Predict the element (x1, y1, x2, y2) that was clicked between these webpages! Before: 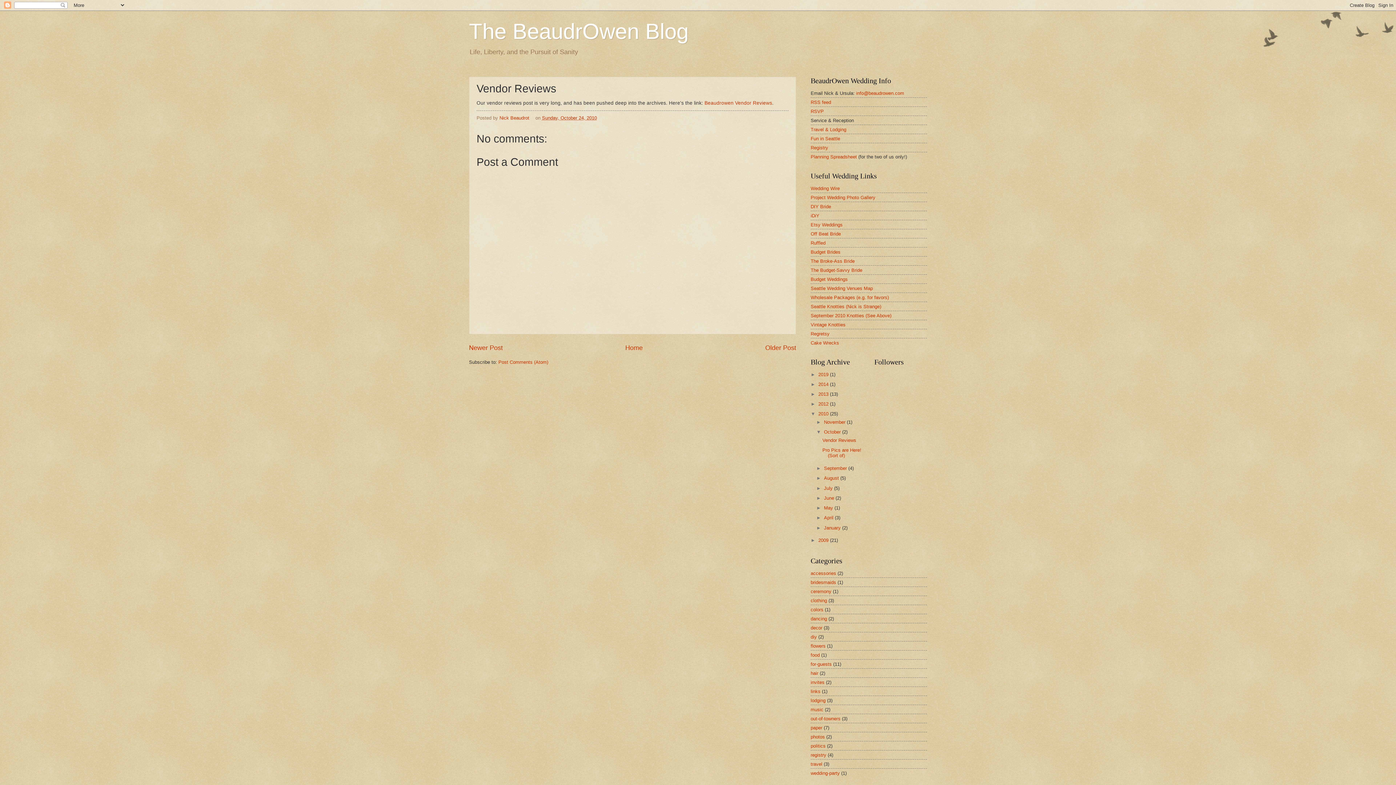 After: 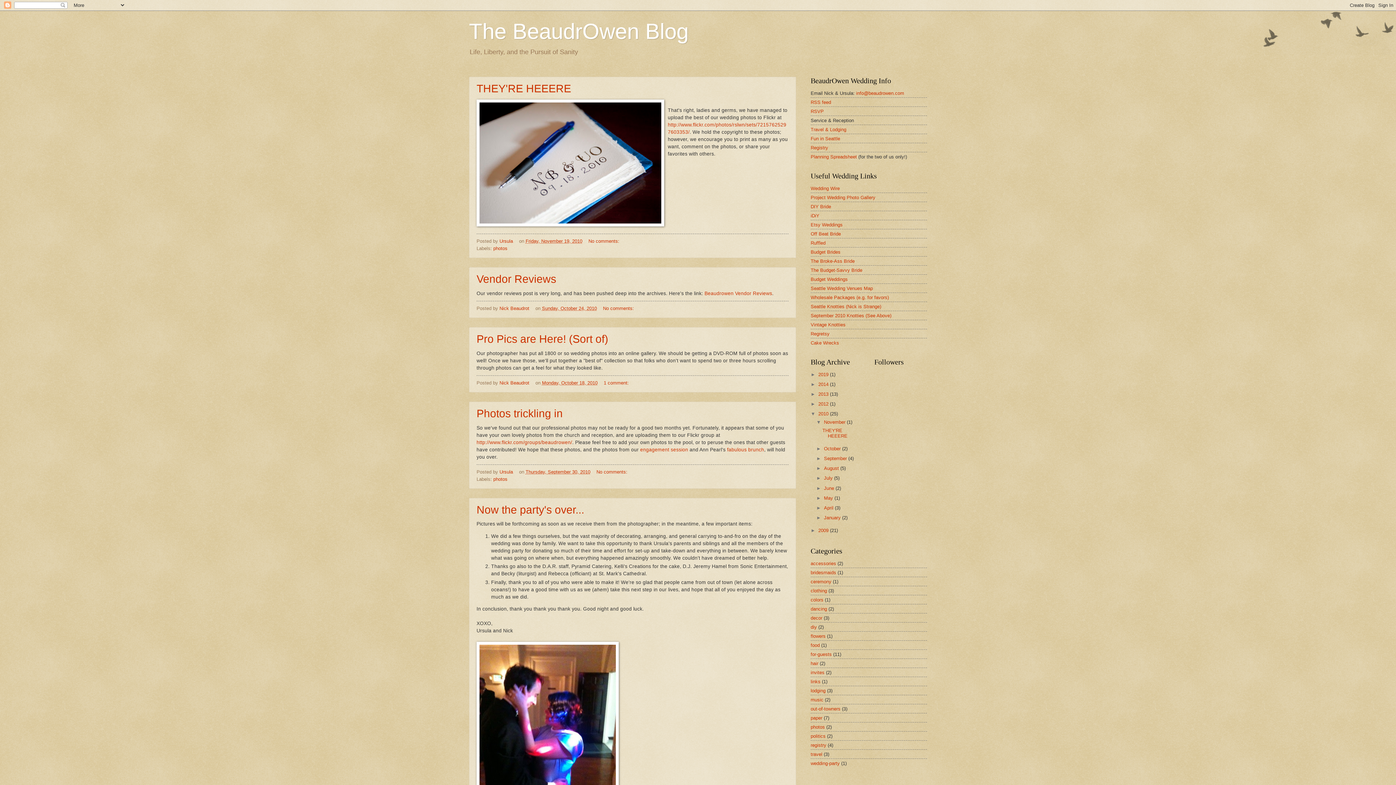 Action: label: 2010  bbox: (818, 411, 830, 416)